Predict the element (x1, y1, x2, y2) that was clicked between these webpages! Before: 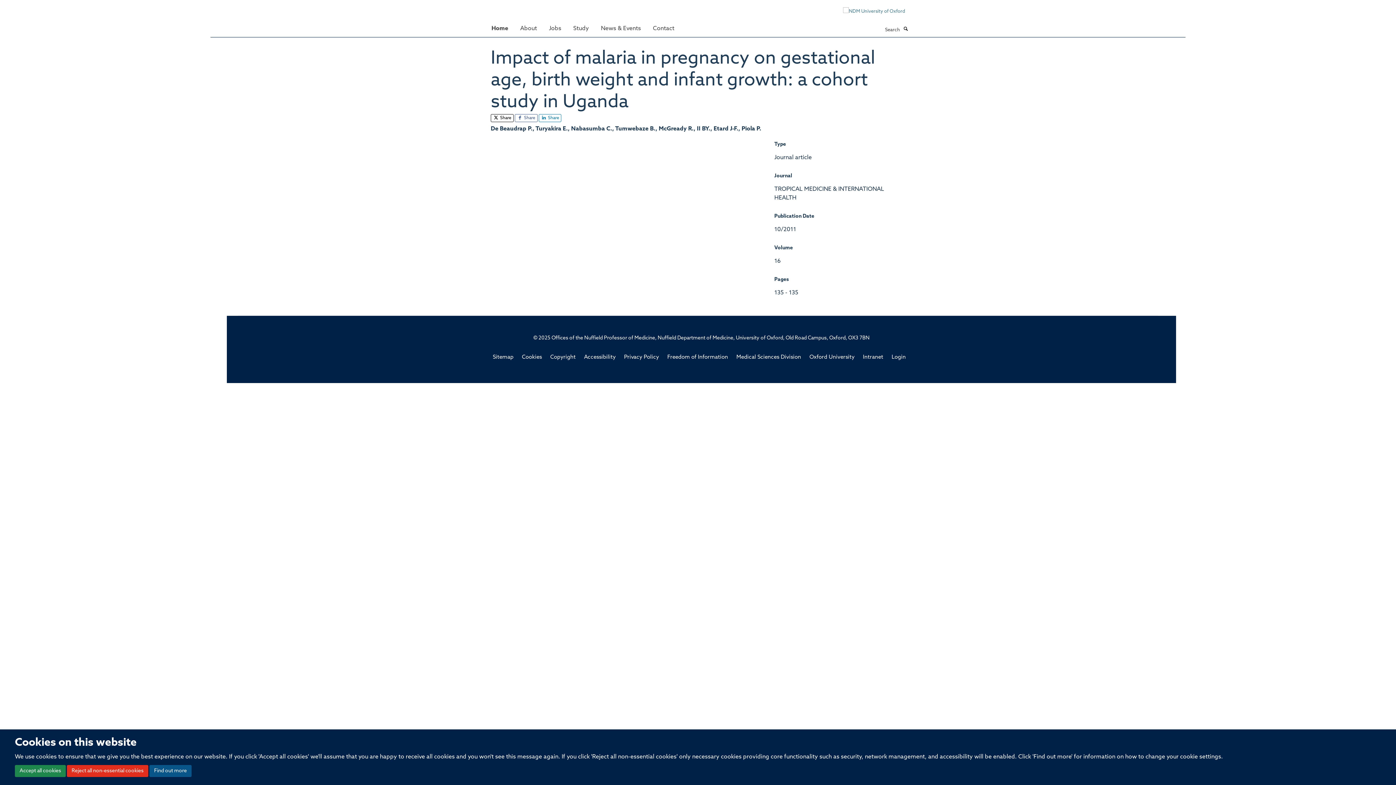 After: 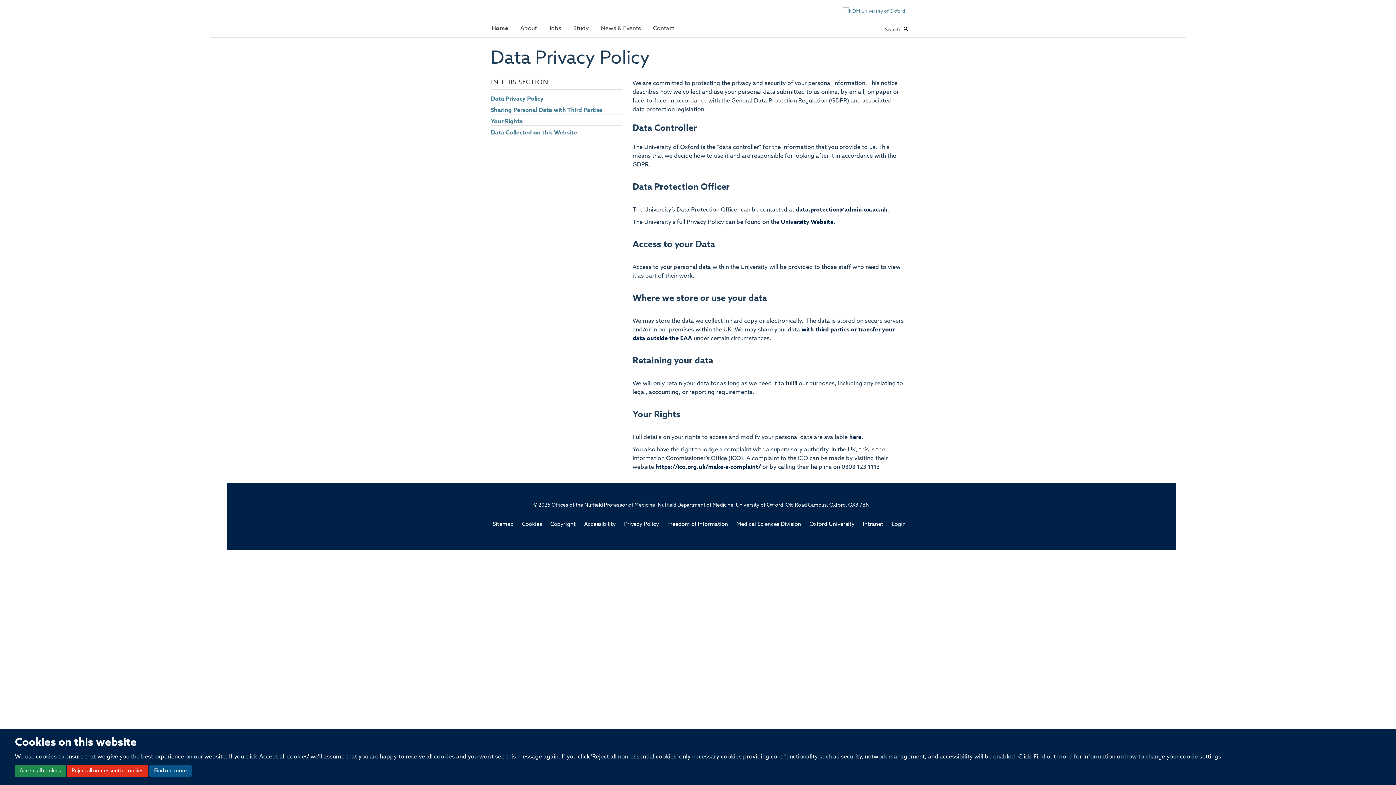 Action: label: Privacy Policy bbox: (624, 354, 659, 360)